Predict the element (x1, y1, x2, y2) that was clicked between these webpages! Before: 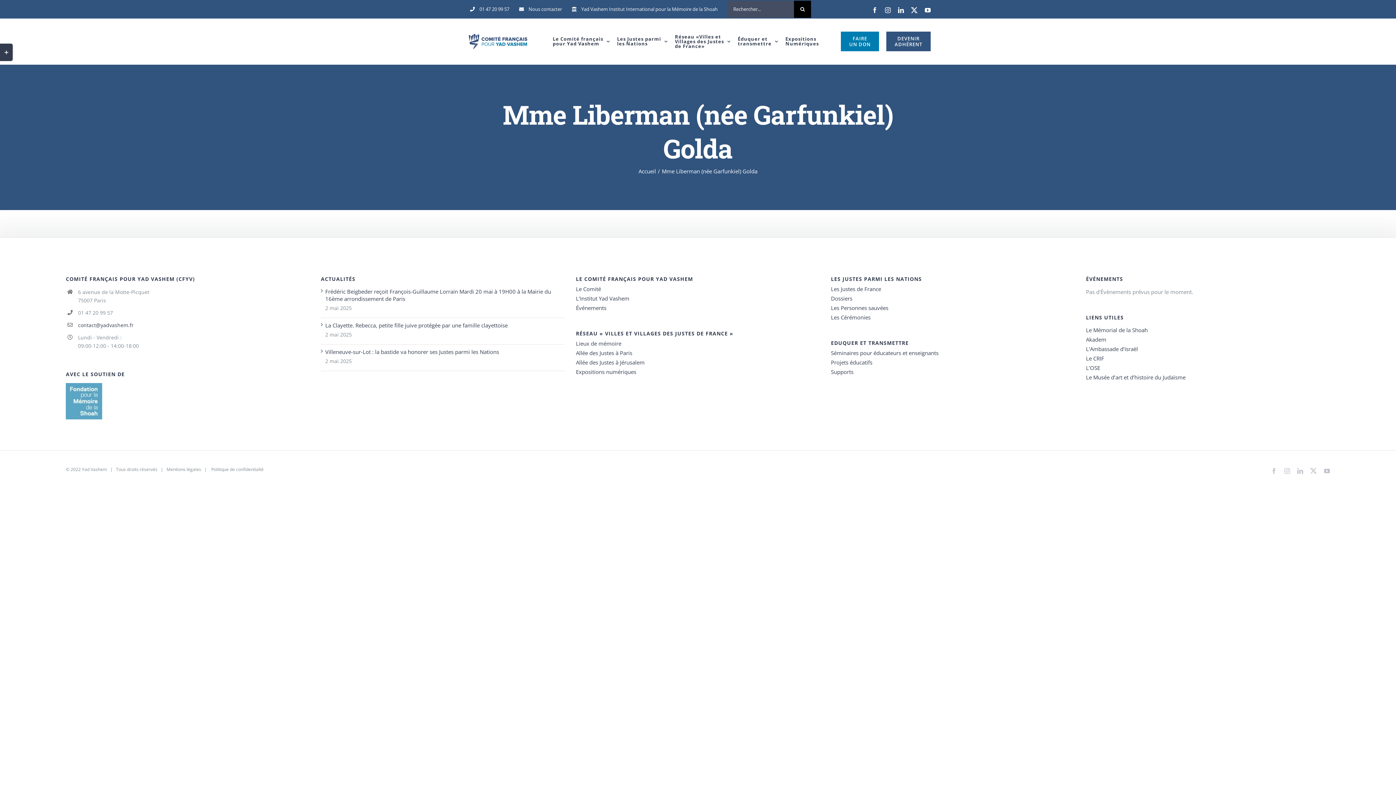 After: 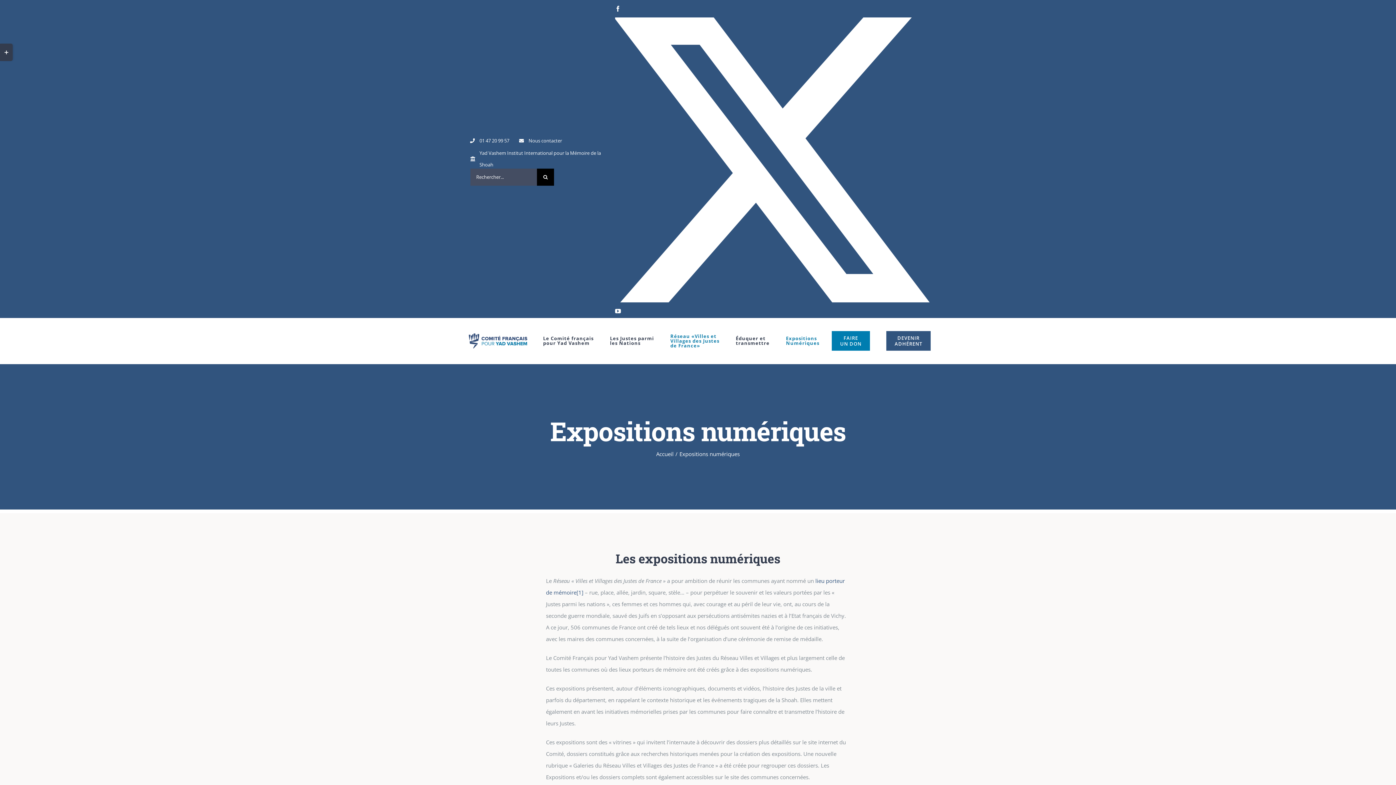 Action: bbox: (576, 368, 820, 375) label: Expositions numériques